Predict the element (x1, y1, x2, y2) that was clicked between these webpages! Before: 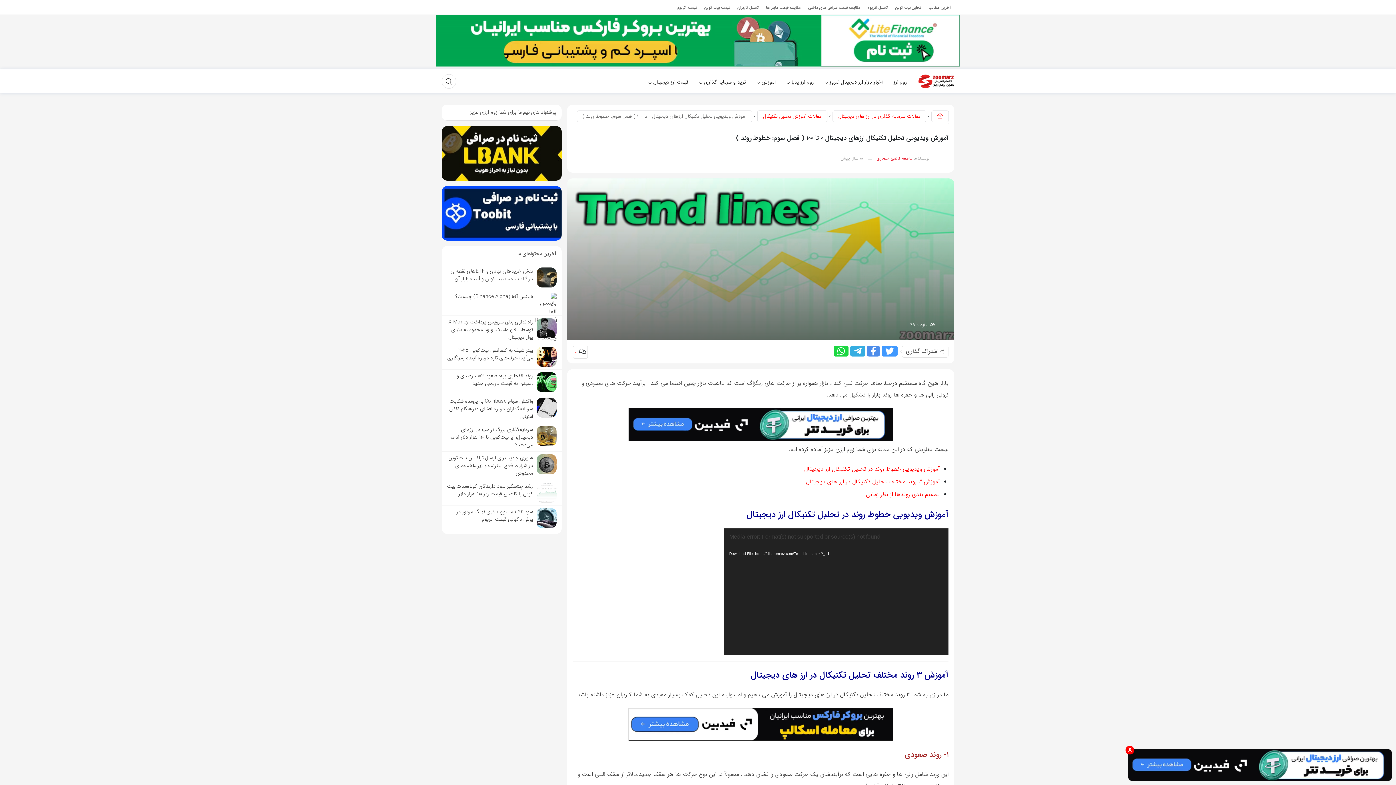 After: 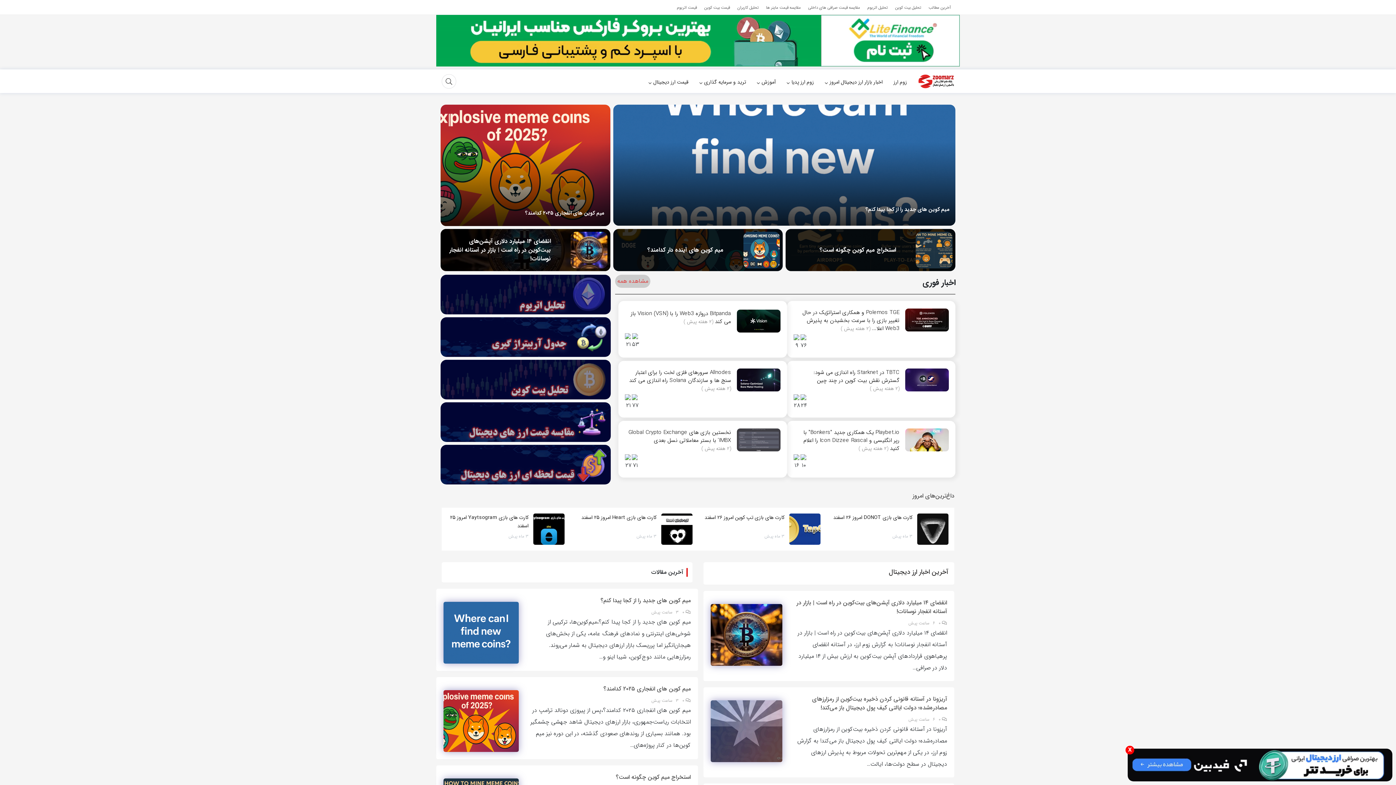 Action: bbox: (893, 78, 907, 86) label: زوم ارز